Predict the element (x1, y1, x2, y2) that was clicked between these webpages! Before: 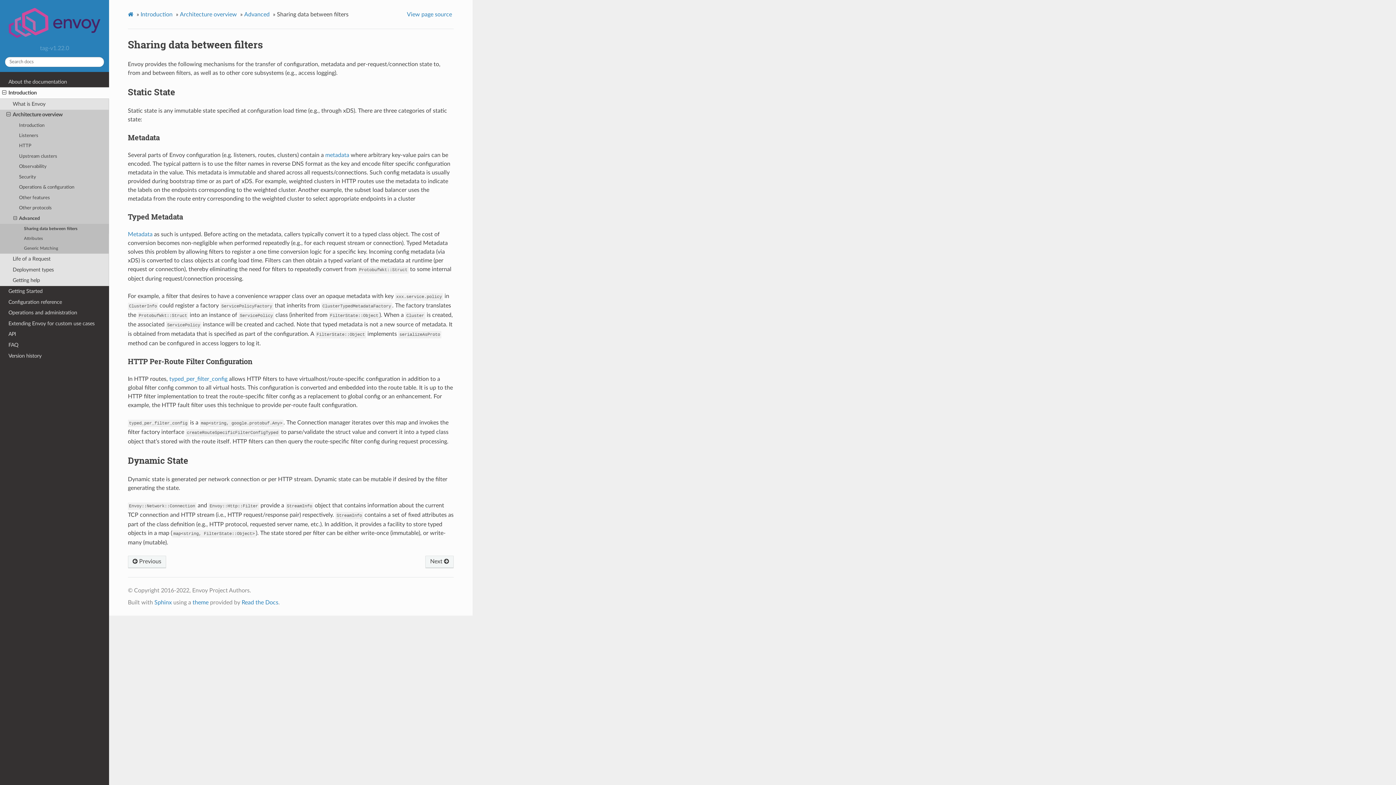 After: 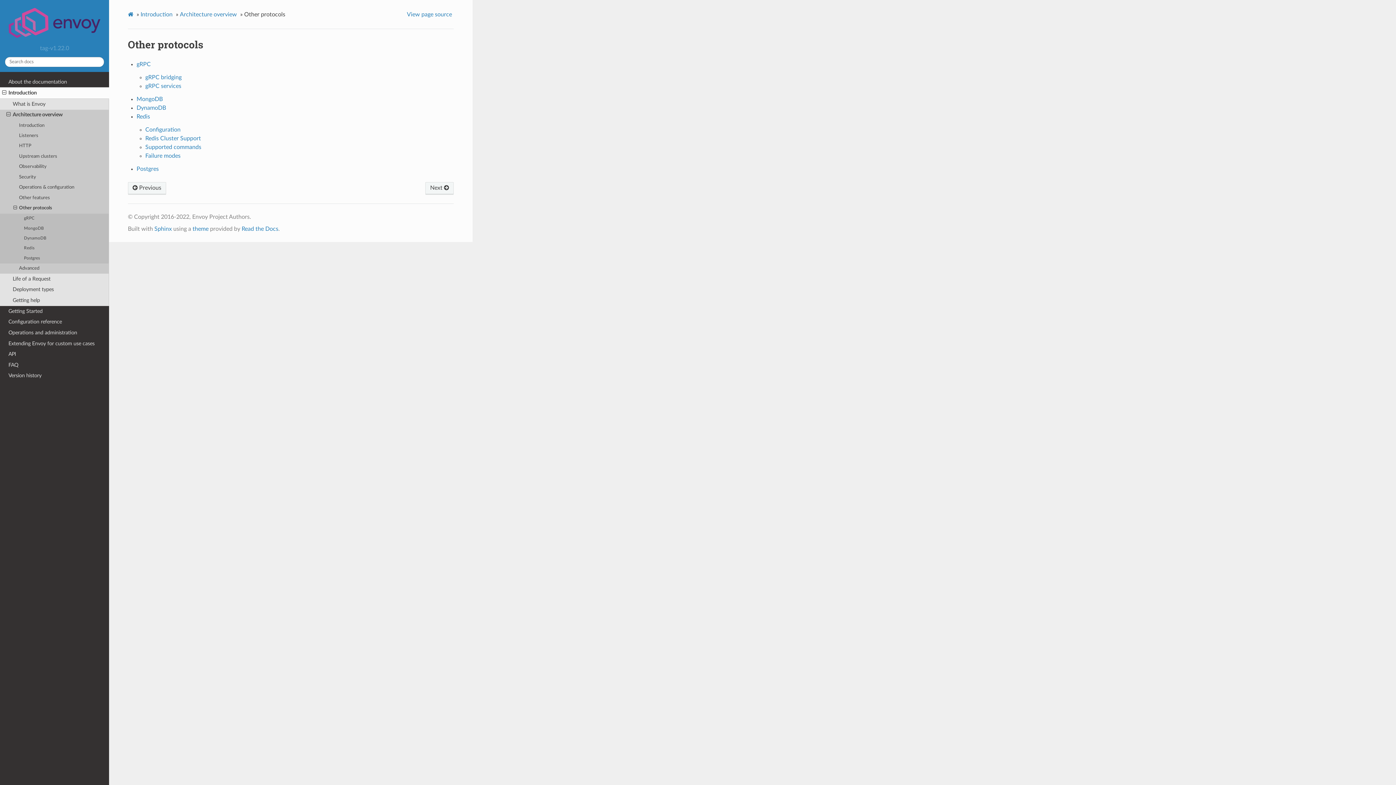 Action: bbox: (0, 203, 109, 213) label: Other protocols